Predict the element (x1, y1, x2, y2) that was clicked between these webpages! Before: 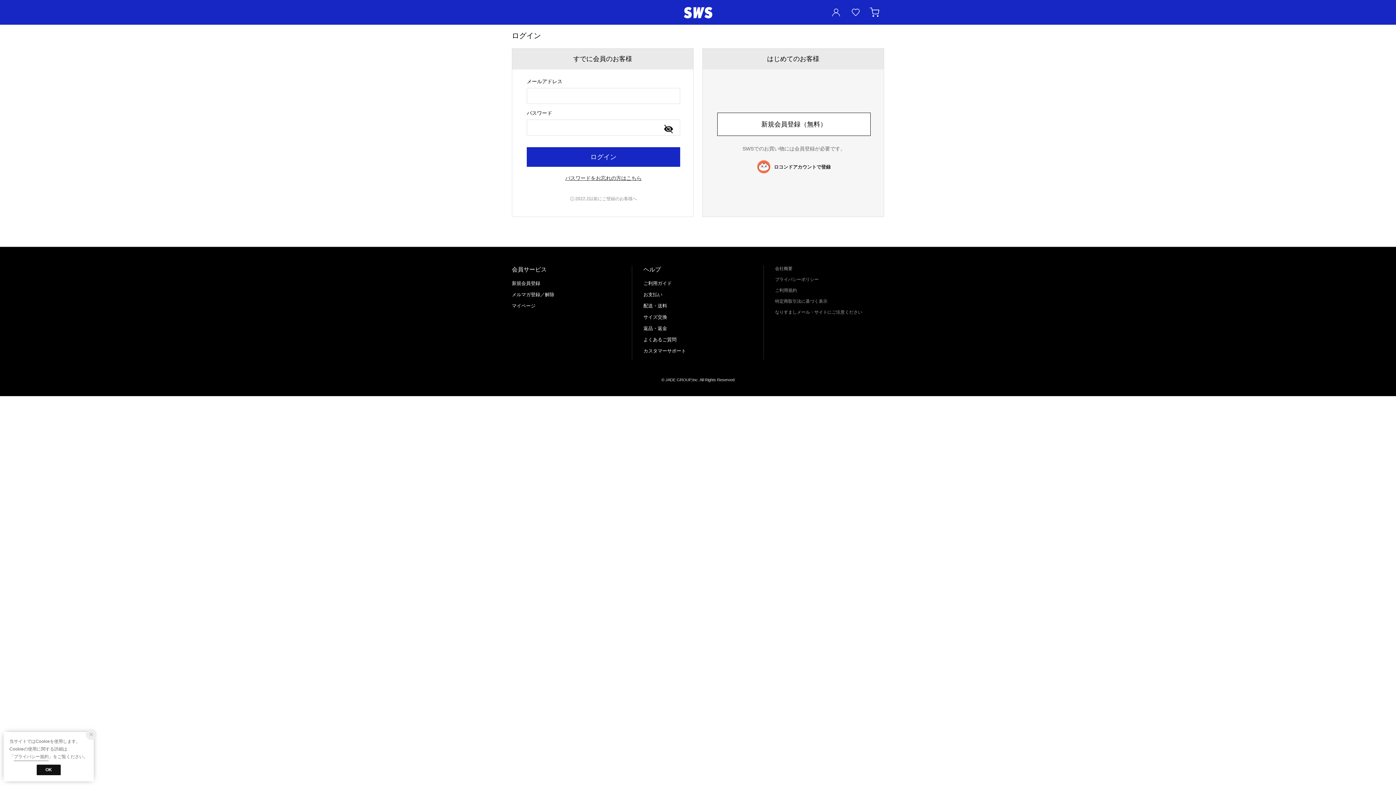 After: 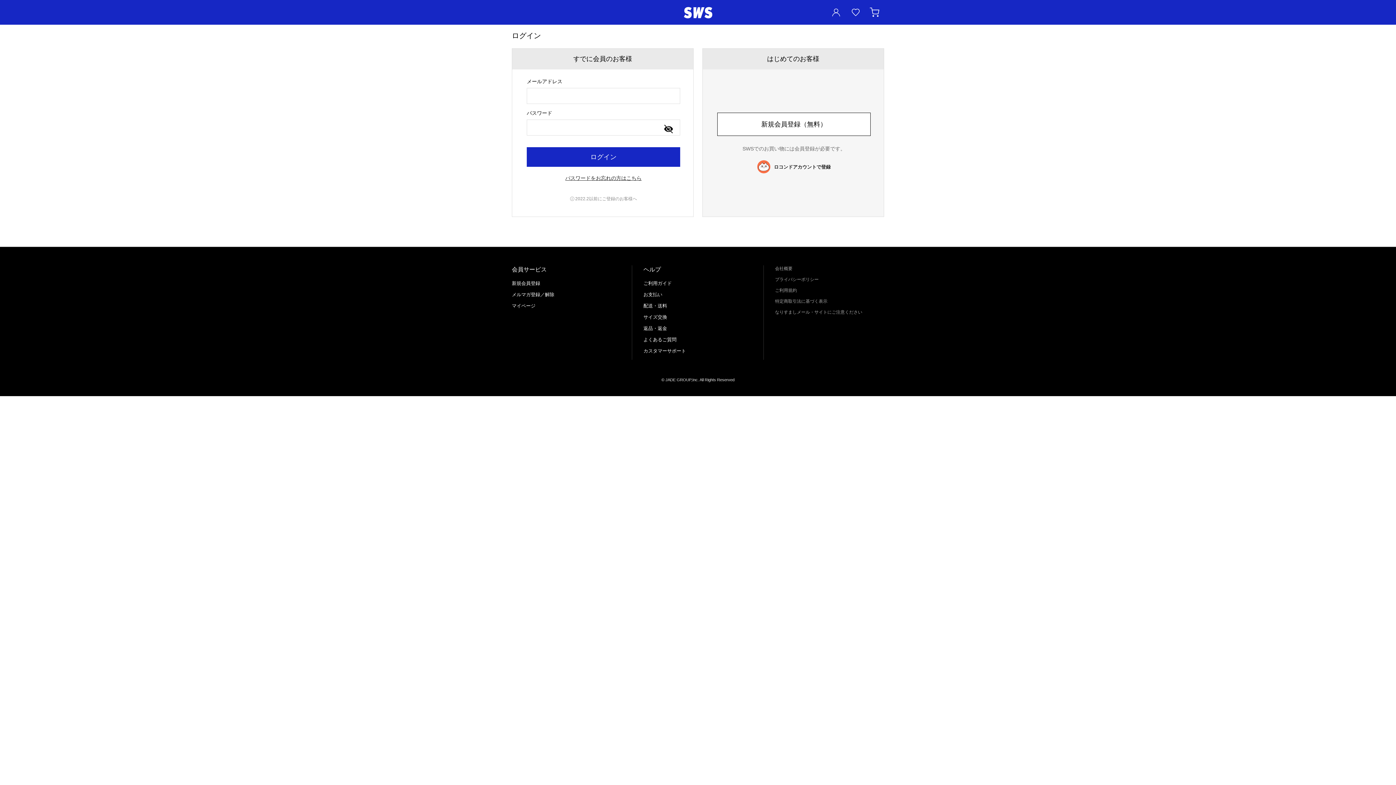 Action: label: OK bbox: (36, 765, 60, 776)